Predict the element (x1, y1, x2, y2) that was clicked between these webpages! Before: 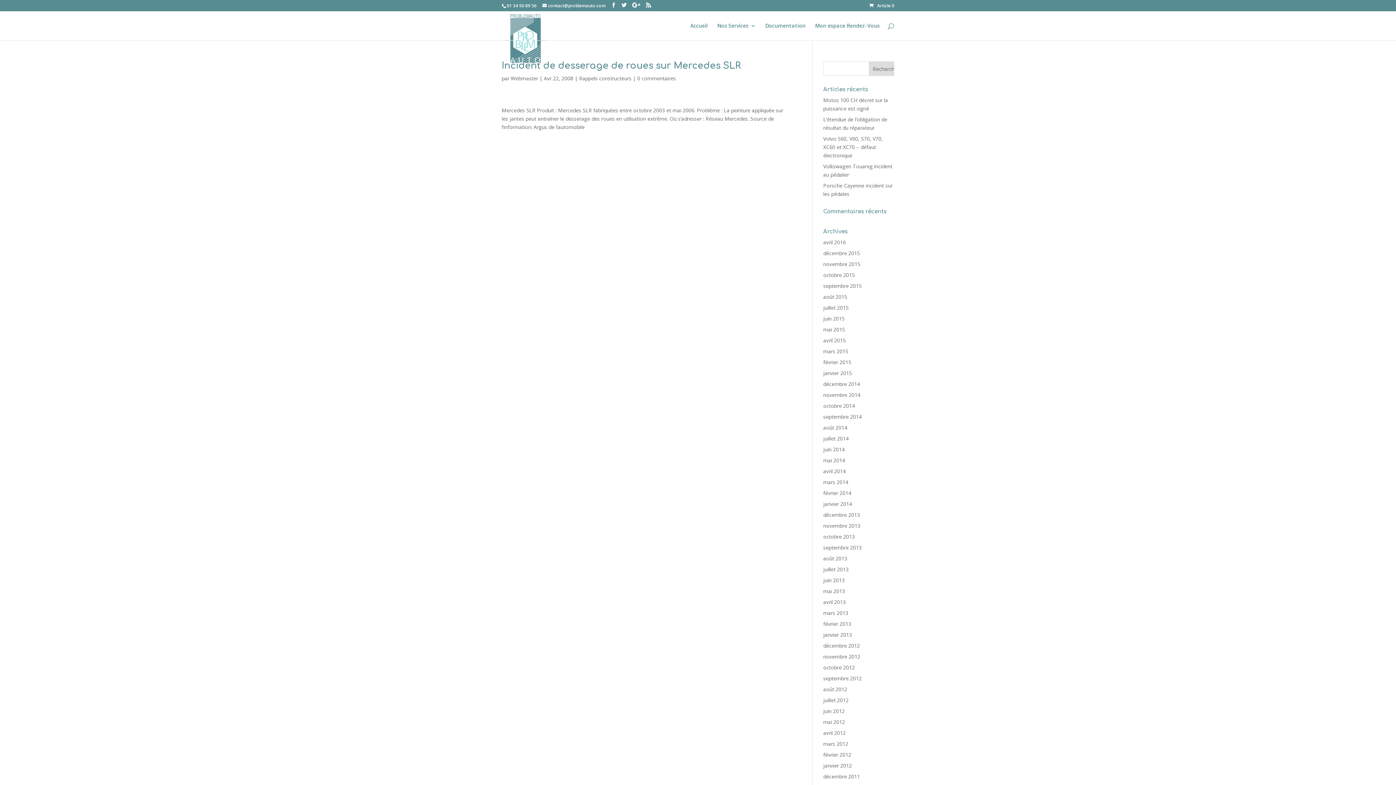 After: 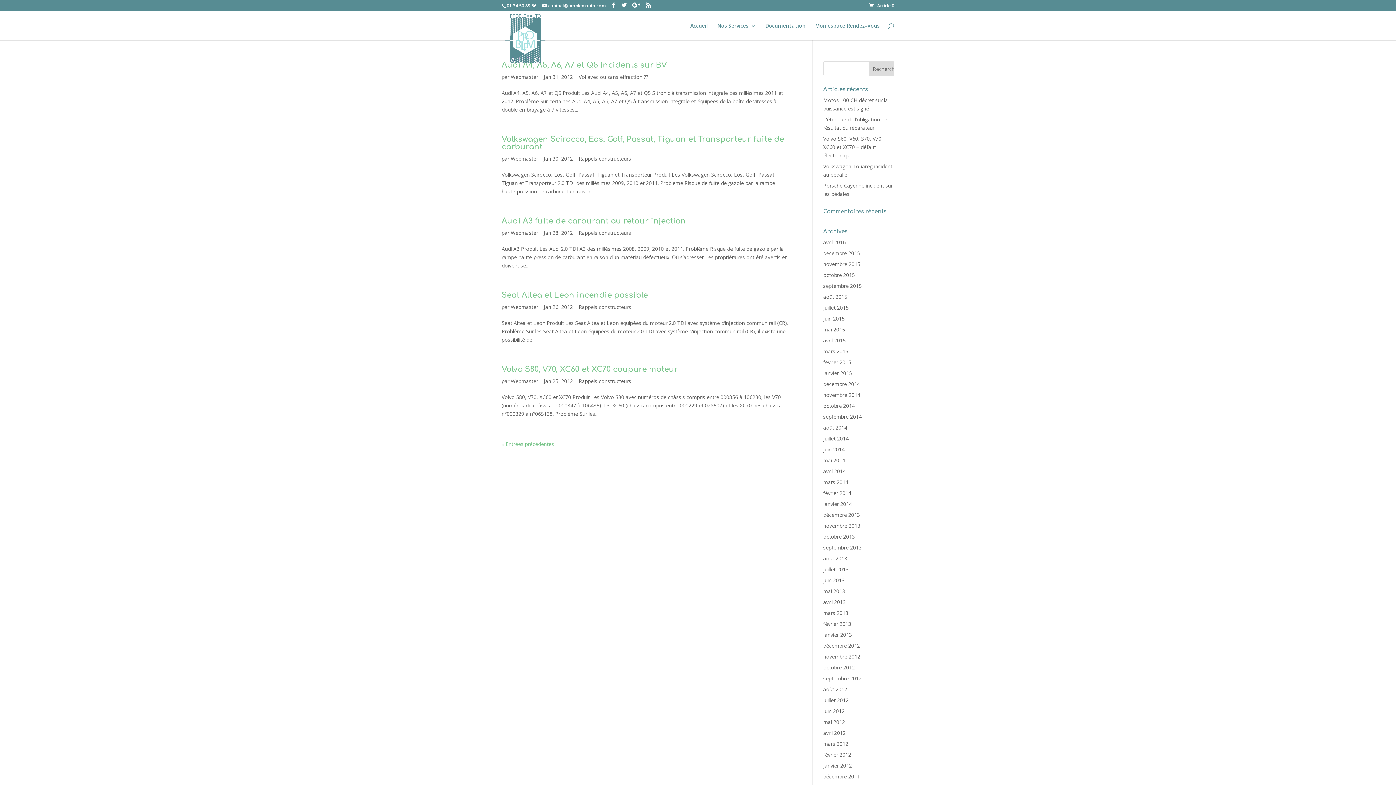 Action: label: janvier 2012 bbox: (823, 762, 852, 769)